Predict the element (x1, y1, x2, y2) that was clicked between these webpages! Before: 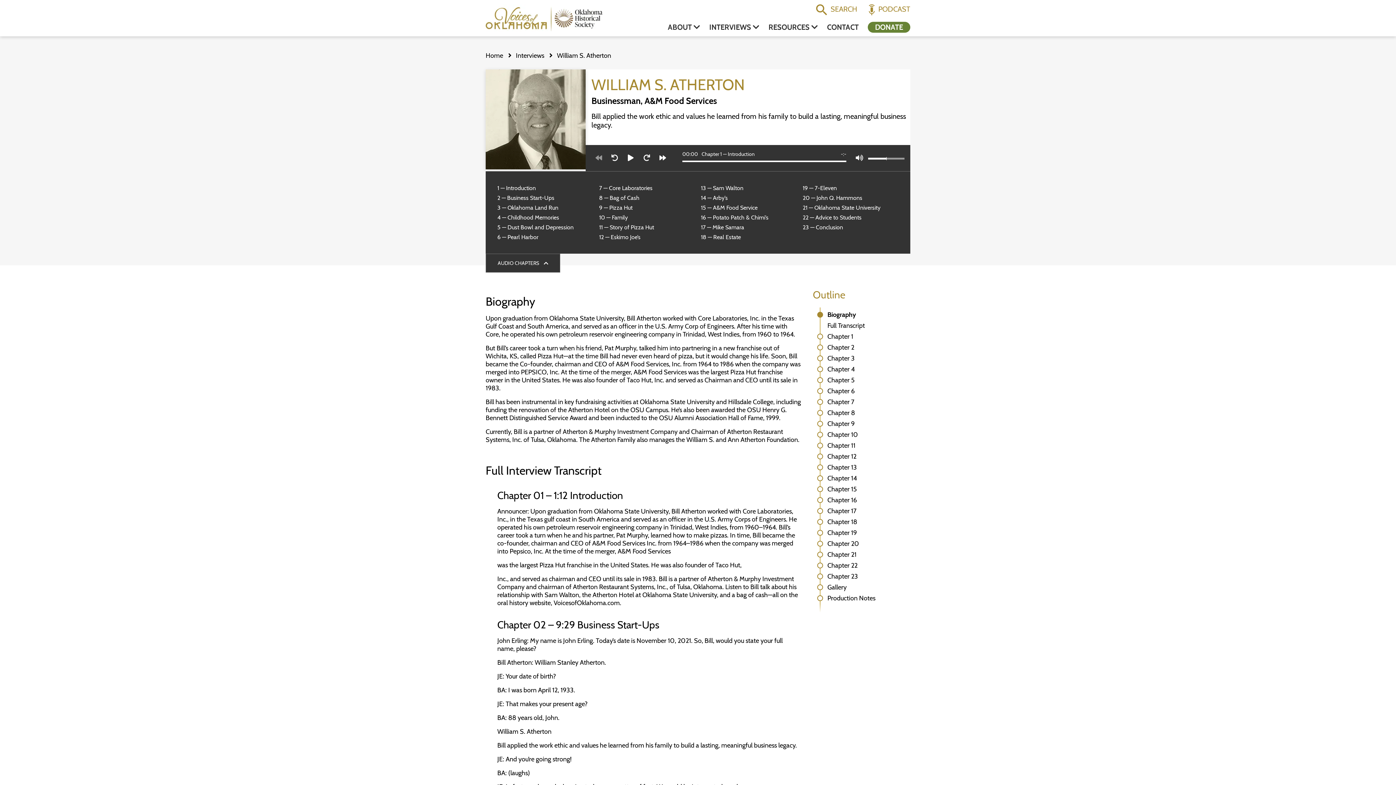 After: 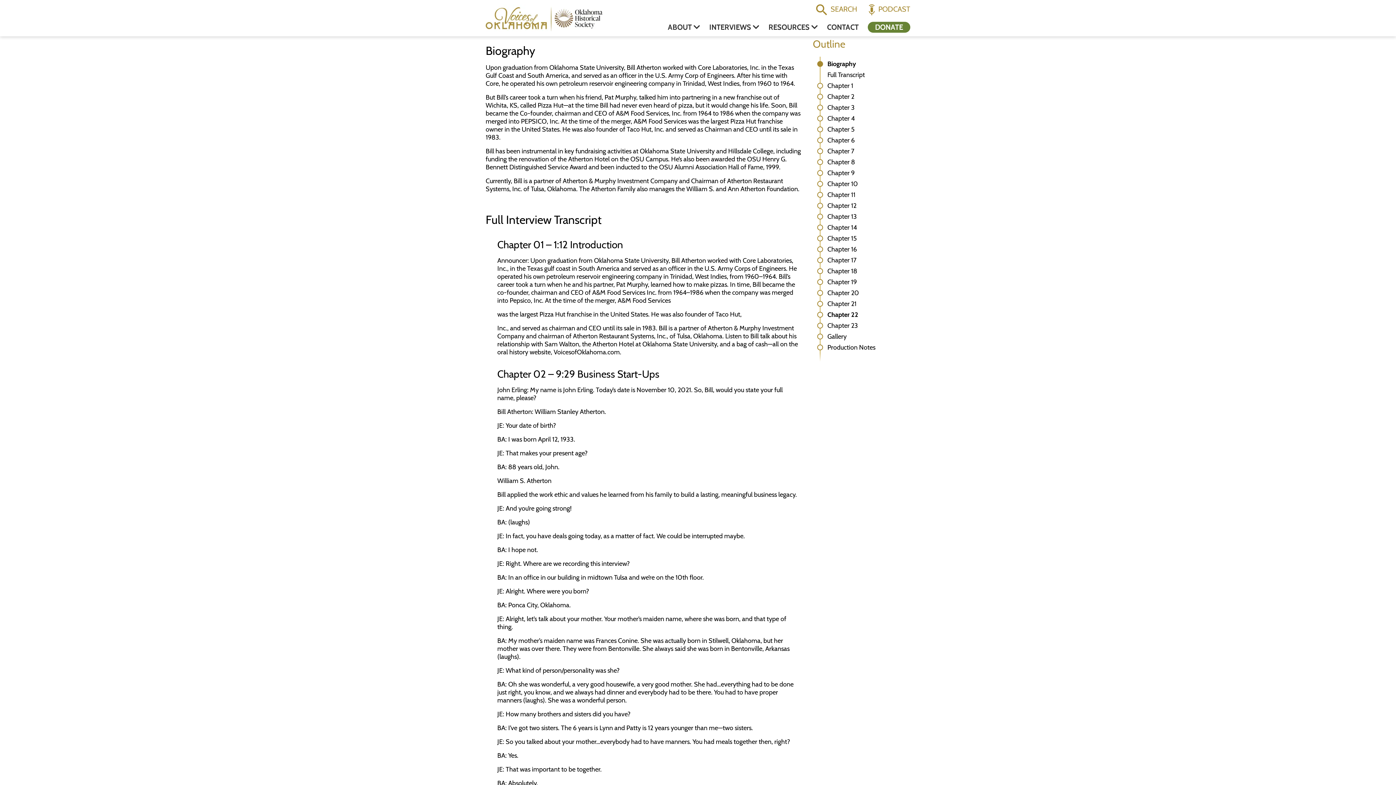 Action: label: Biography bbox: (827, 310, 856, 318)